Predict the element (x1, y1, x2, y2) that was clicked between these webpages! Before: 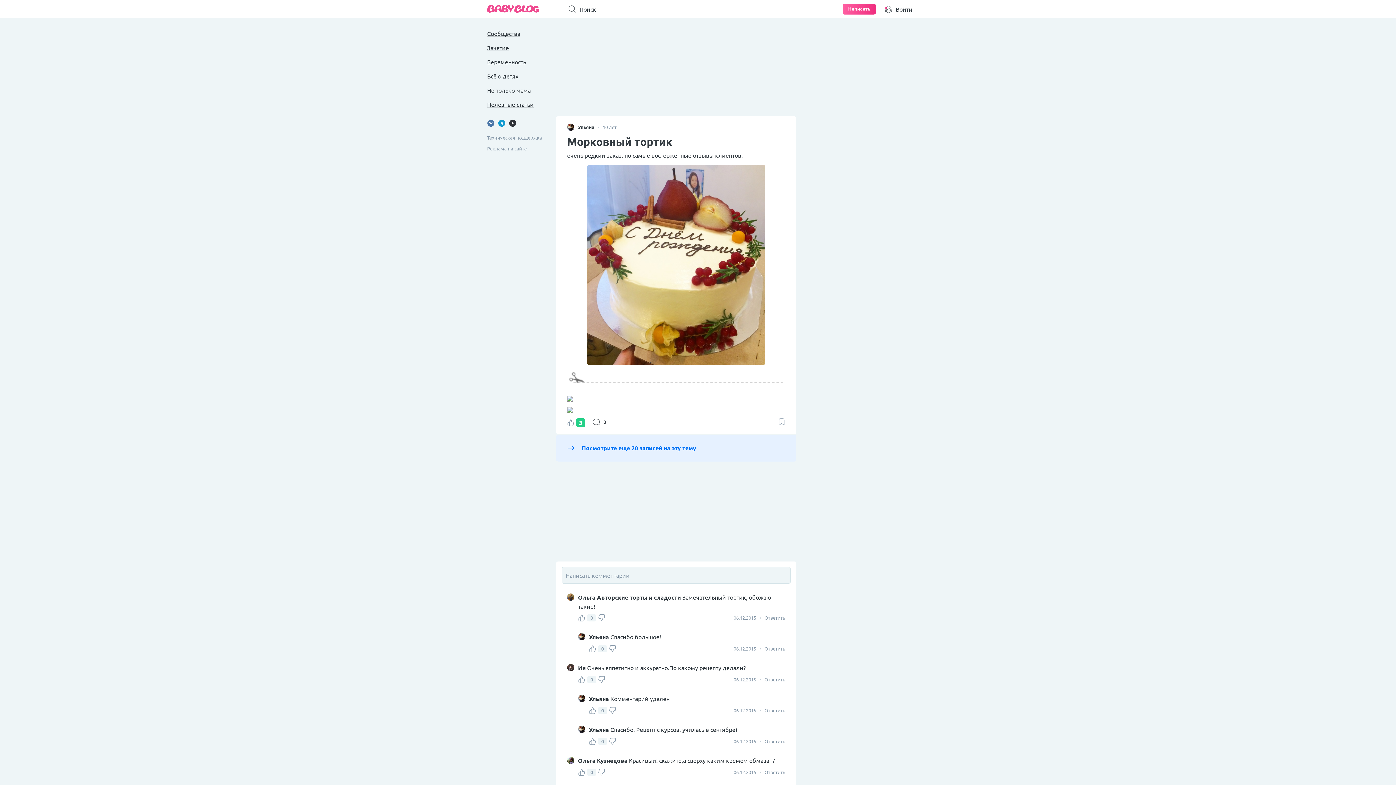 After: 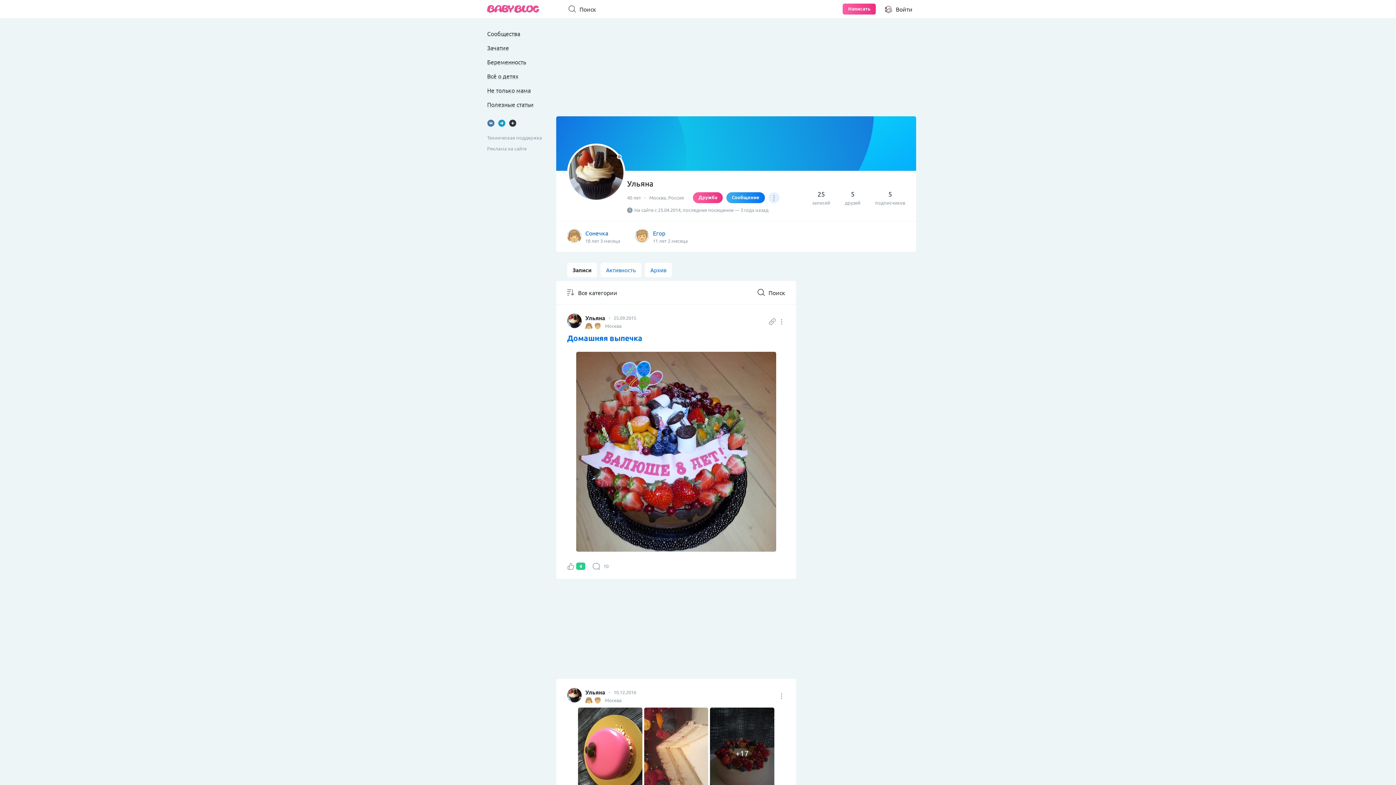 Action: bbox: (578, 123, 594, 130) label: Ульяна